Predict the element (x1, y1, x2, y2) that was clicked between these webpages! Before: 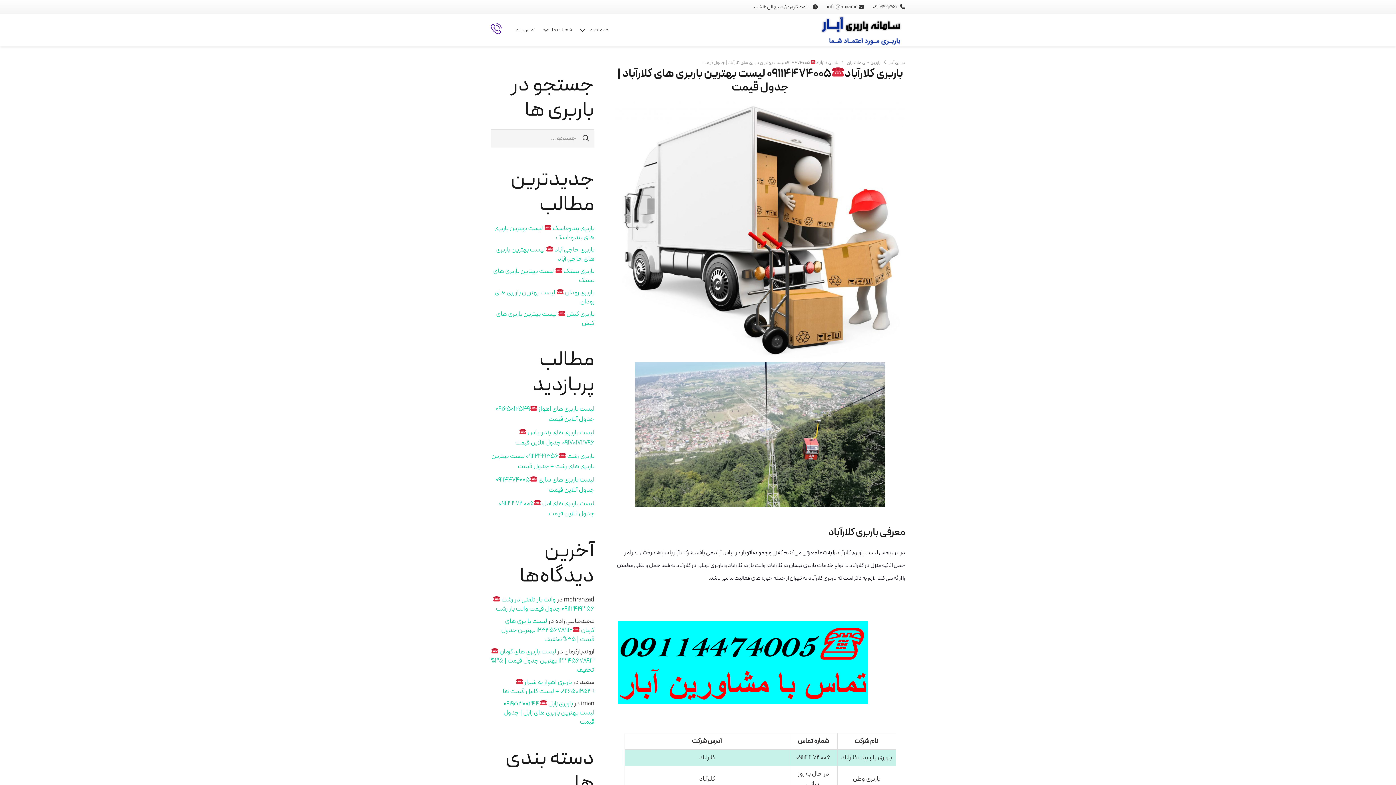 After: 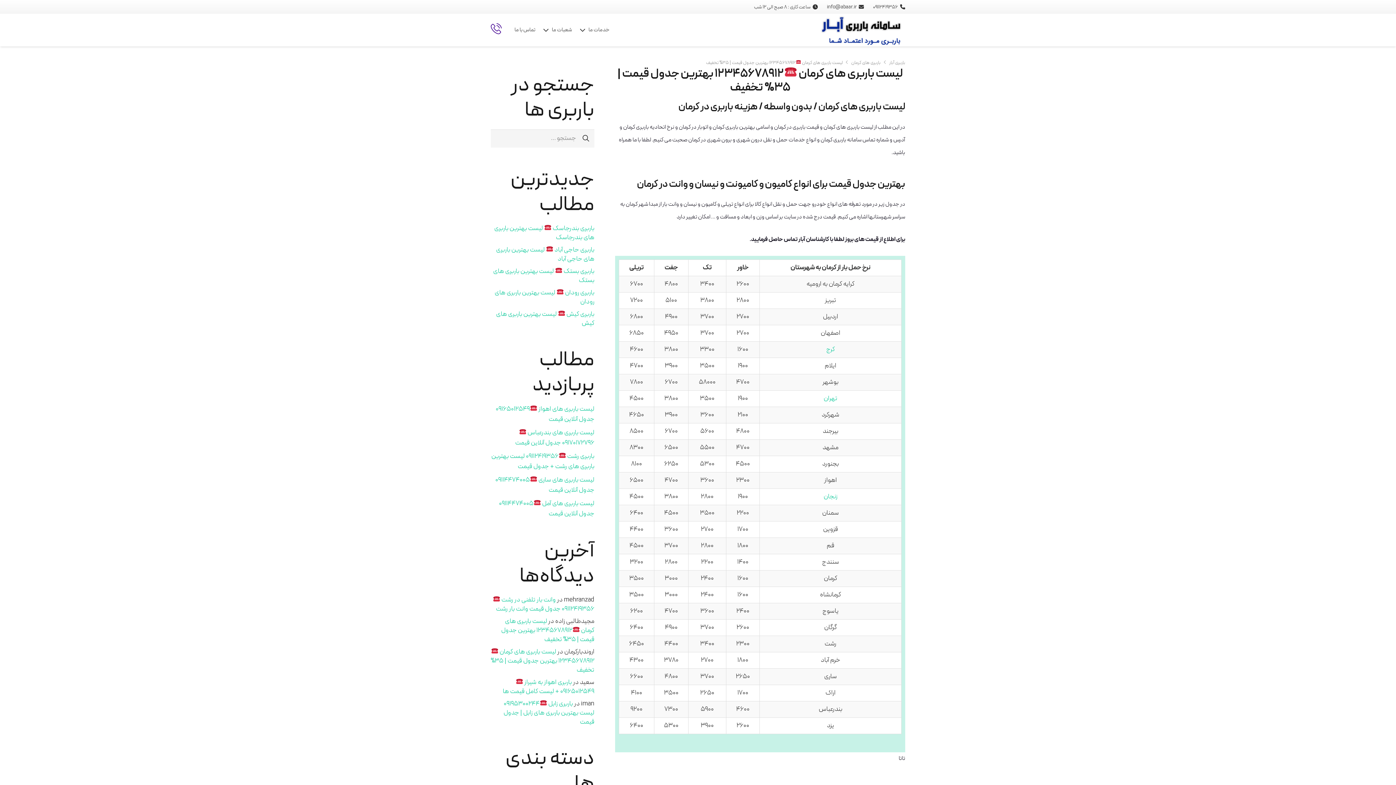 Action: bbox: (490, 647, 594, 675) label: لیست باربری های کرمان 12345678912 بهترین جدول قیمت | 35% تخفیف